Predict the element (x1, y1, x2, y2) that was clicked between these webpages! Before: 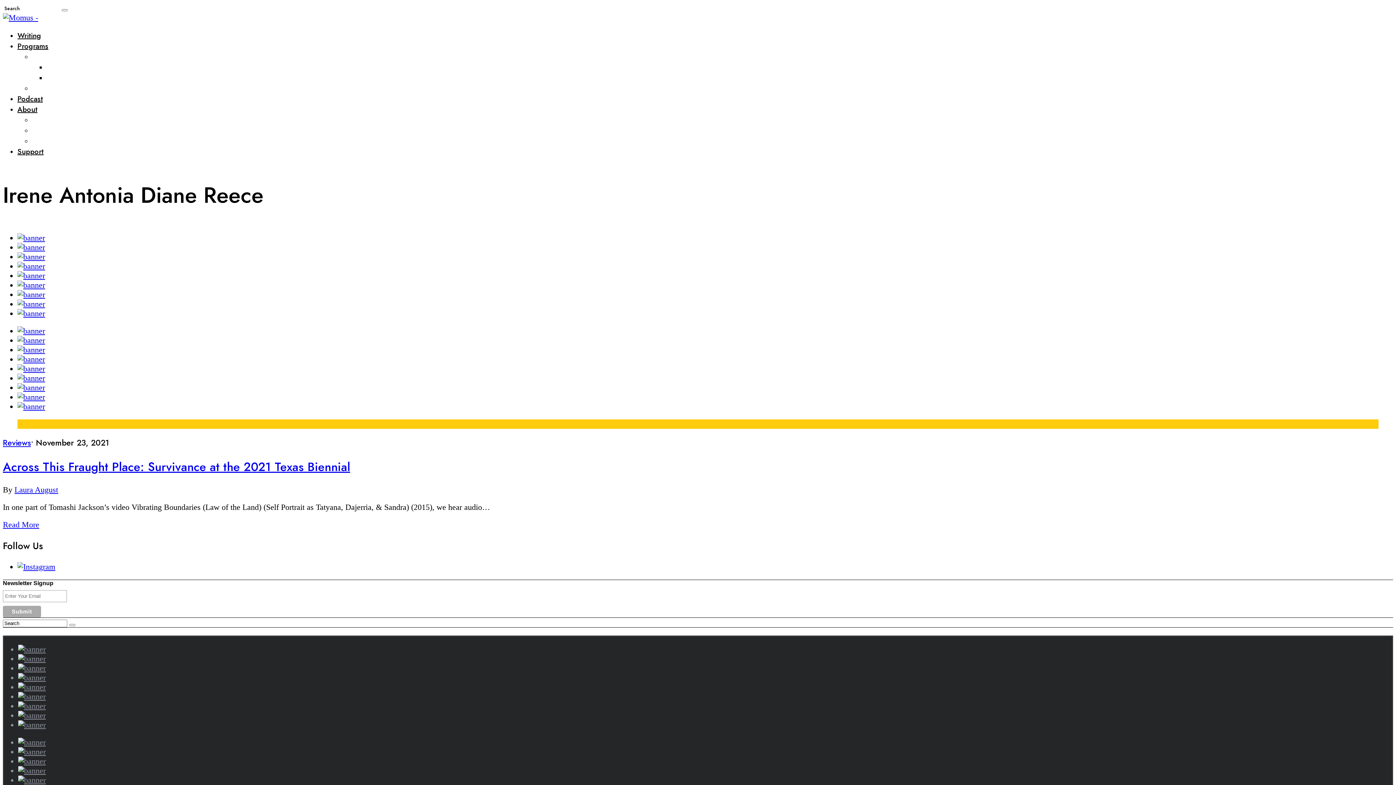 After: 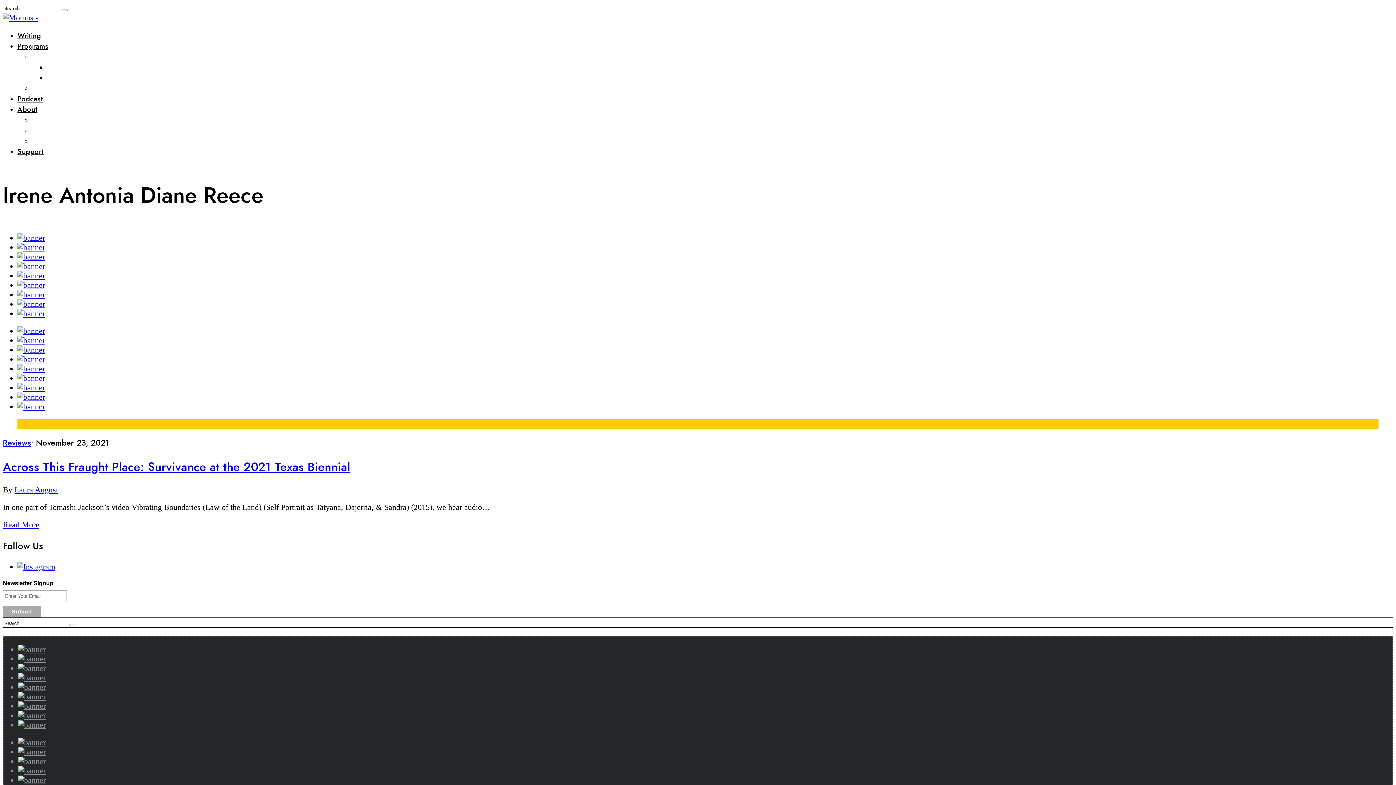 Action: bbox: (17, 261, 45, 270)